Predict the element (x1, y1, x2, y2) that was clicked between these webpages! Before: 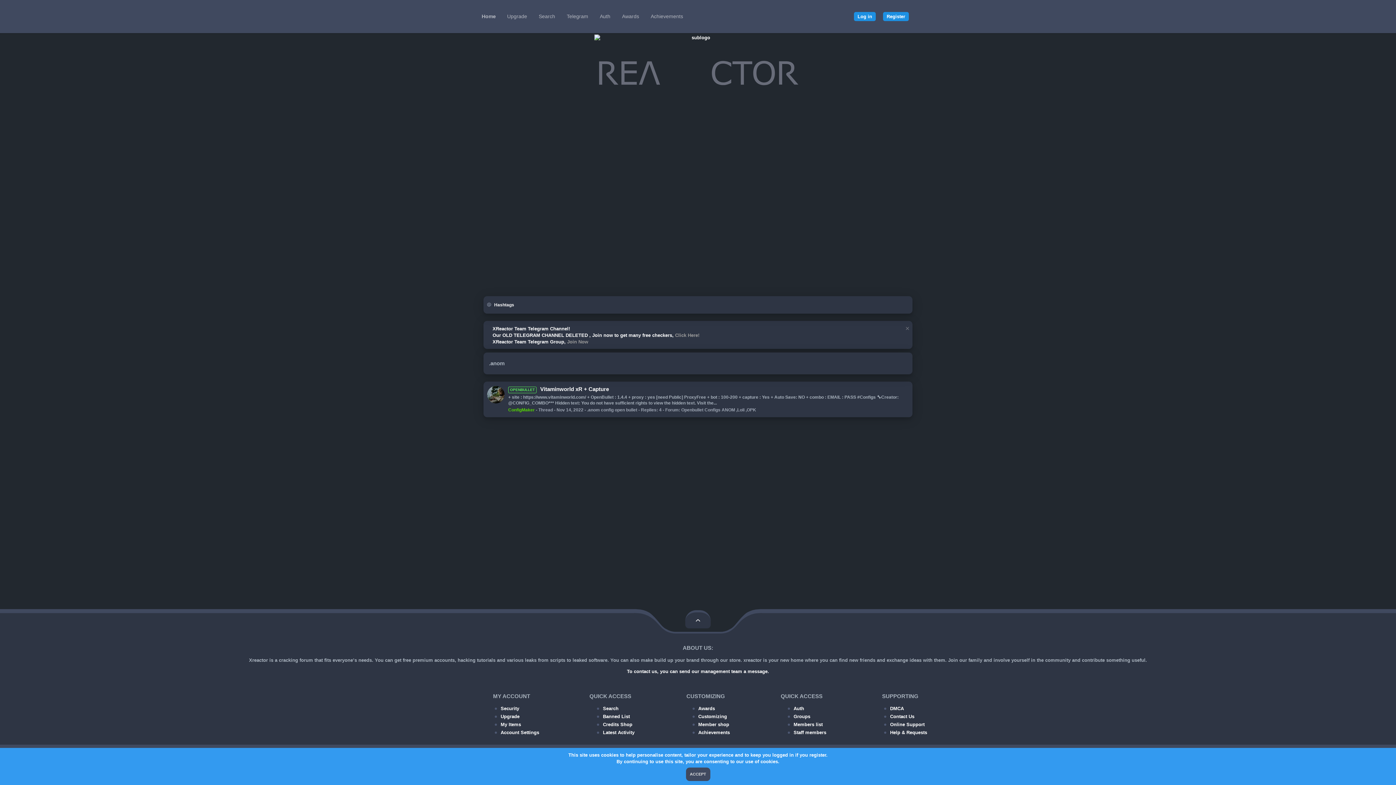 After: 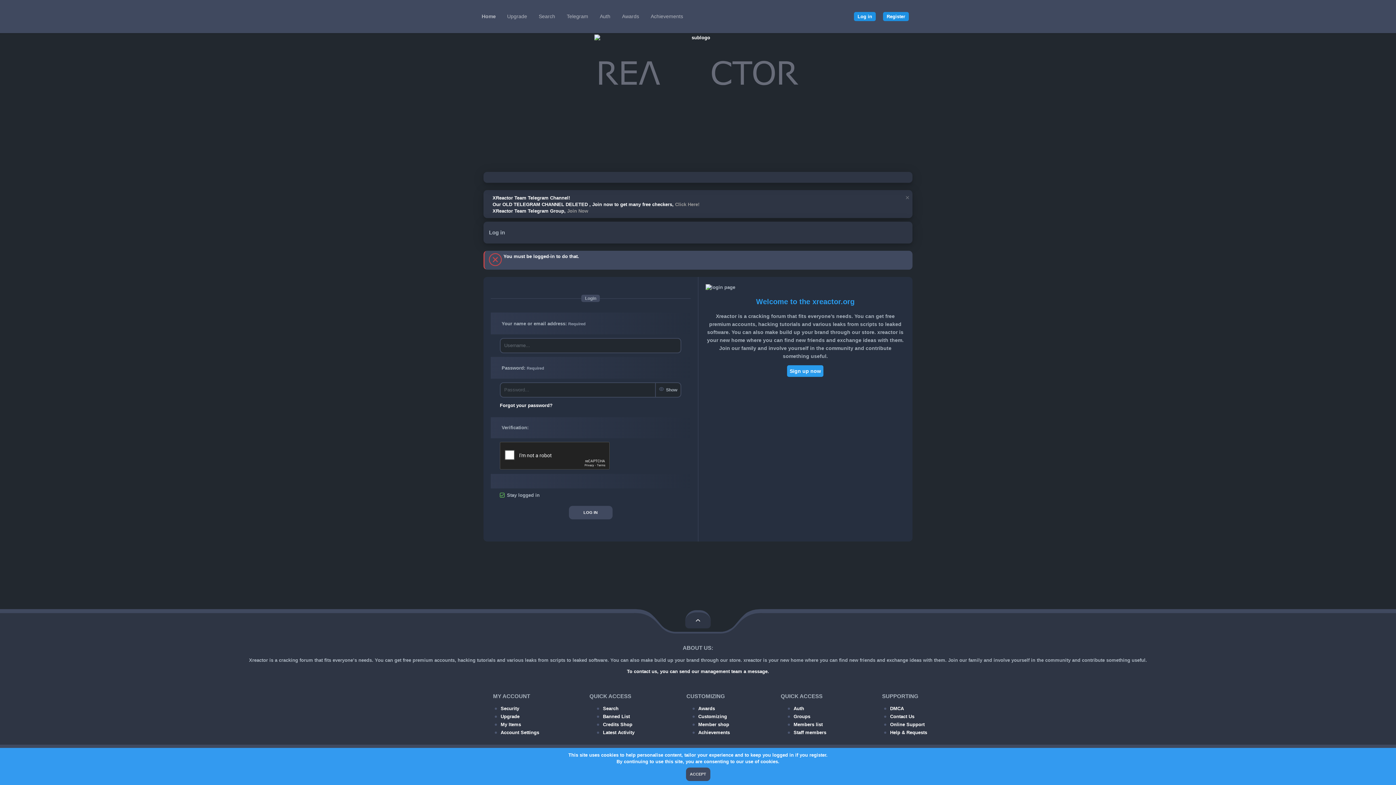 Action: label: Customizing bbox: (698, 713, 727, 720)